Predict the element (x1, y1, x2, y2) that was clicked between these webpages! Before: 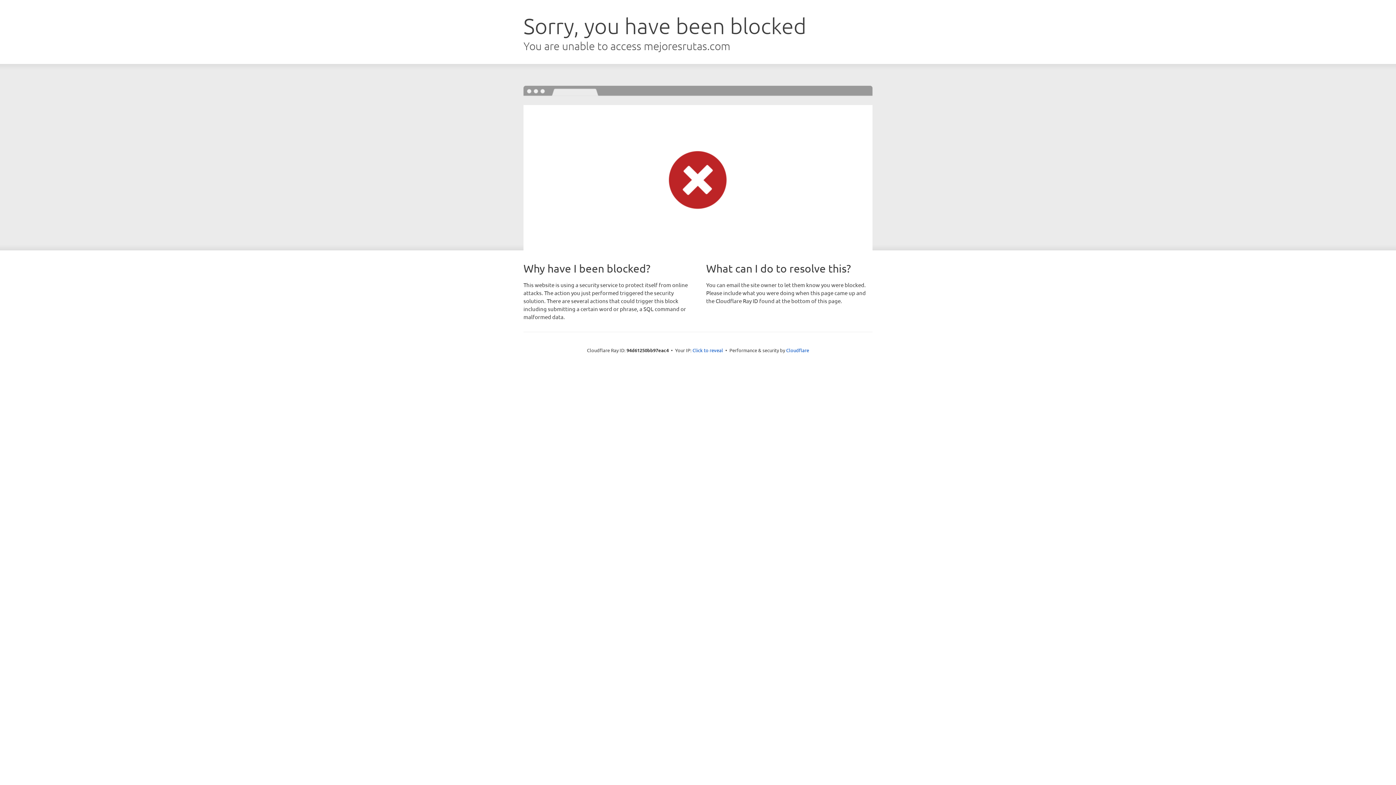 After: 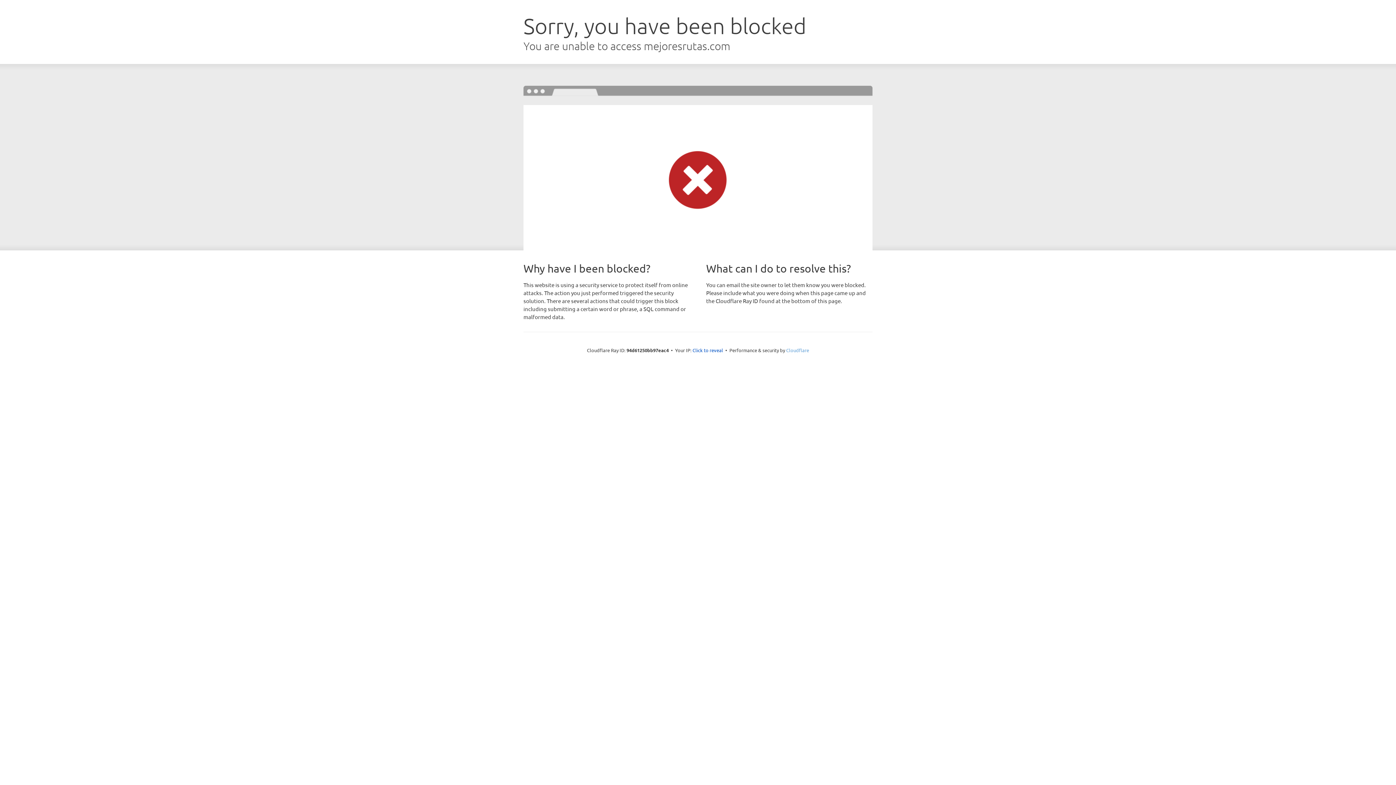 Action: bbox: (786, 347, 809, 353) label: Cloudflare